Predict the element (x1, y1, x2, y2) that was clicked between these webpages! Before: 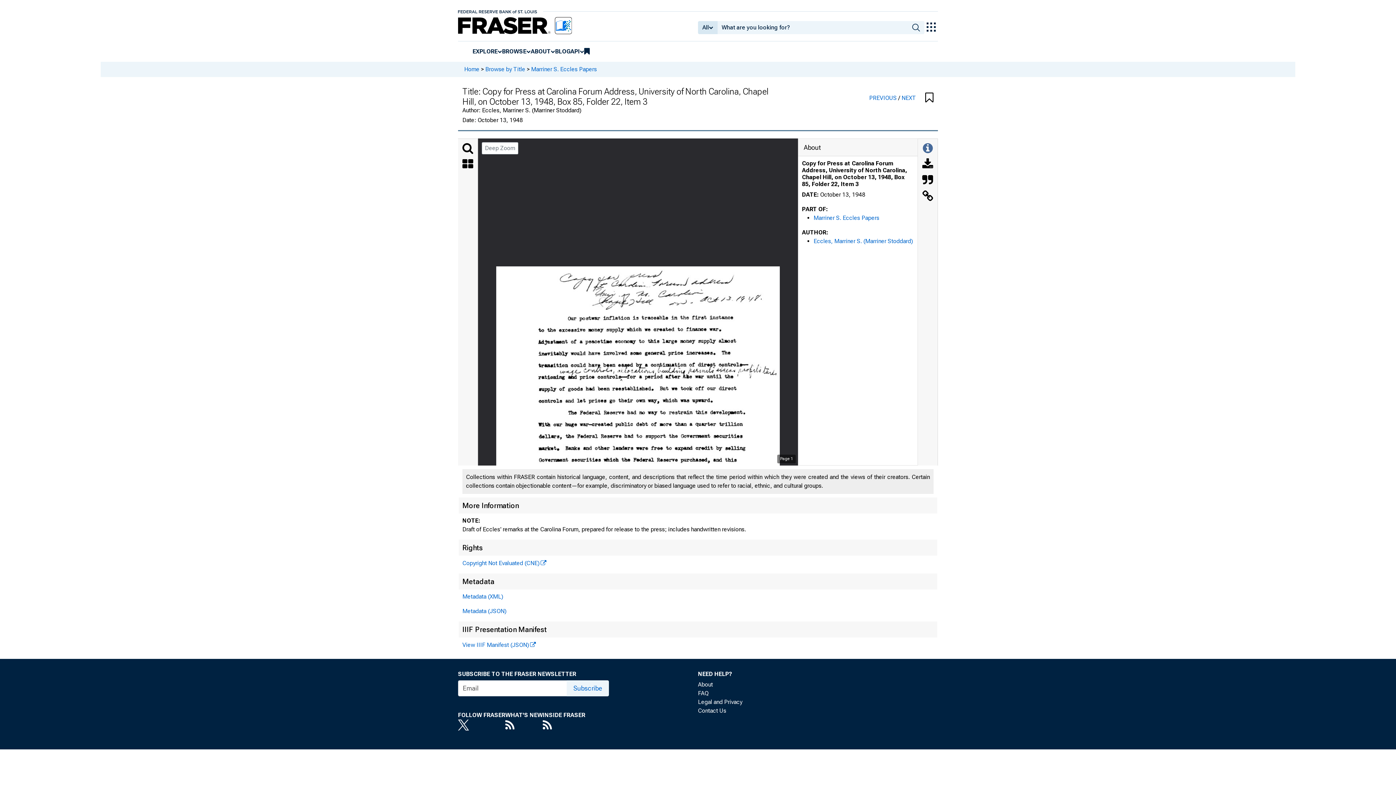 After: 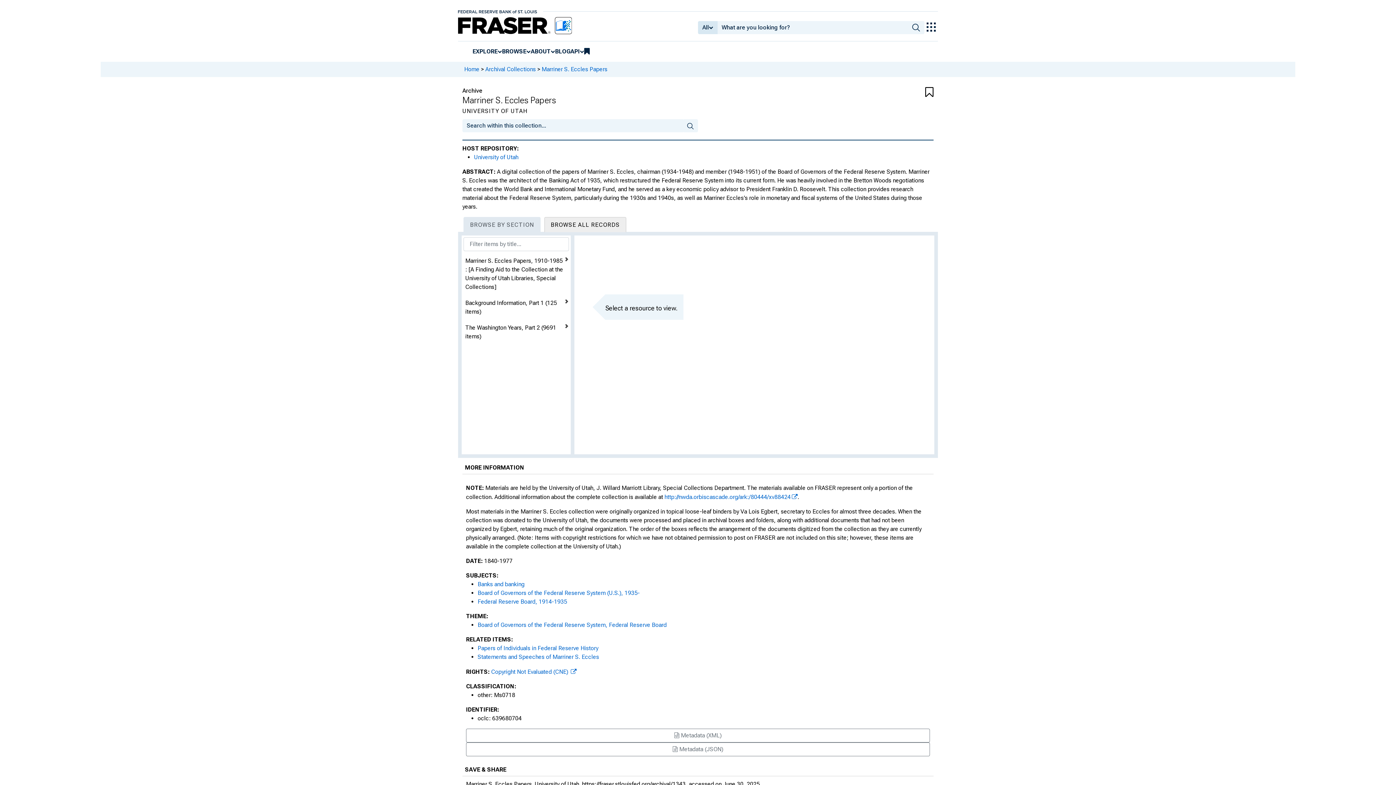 Action: bbox: (813, 214, 879, 221) label: Marriner S. Eccles Papers